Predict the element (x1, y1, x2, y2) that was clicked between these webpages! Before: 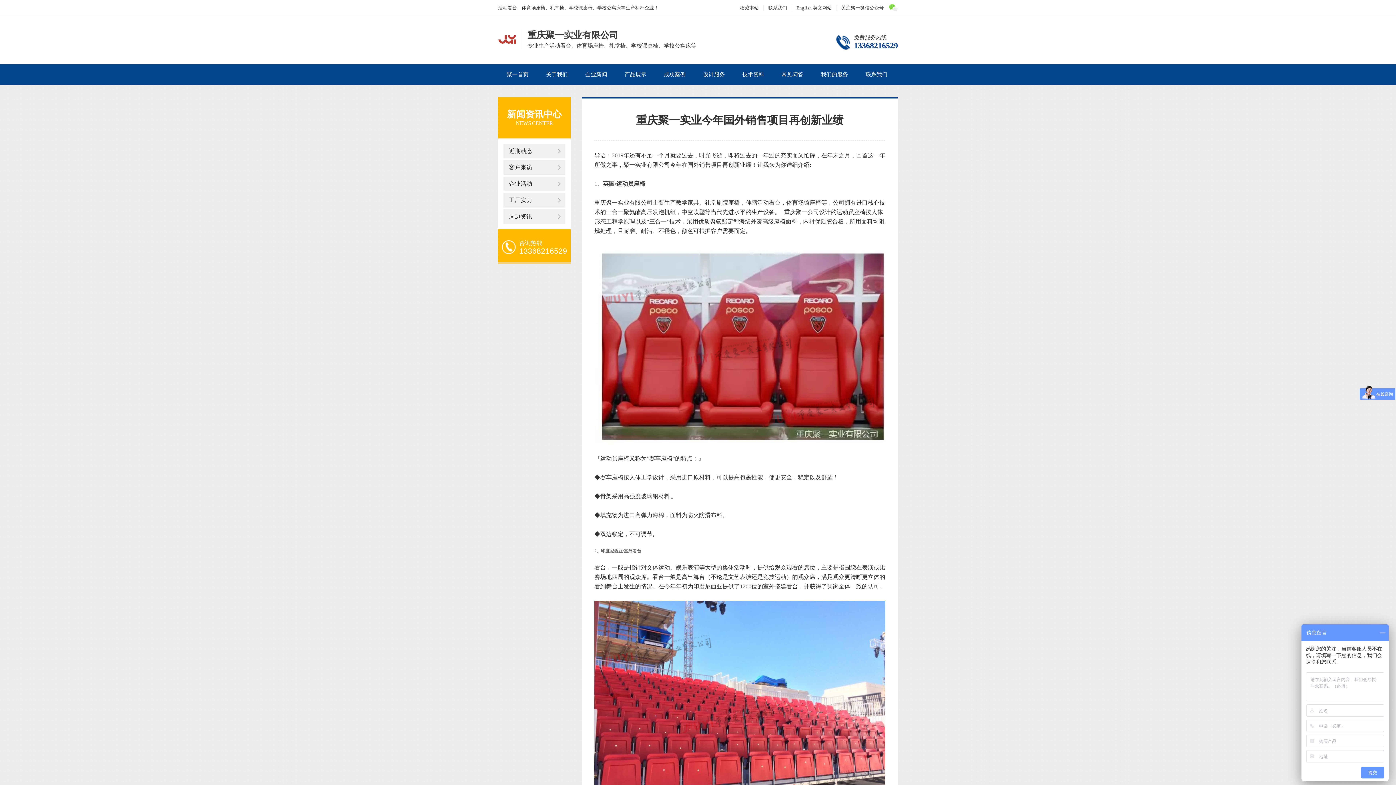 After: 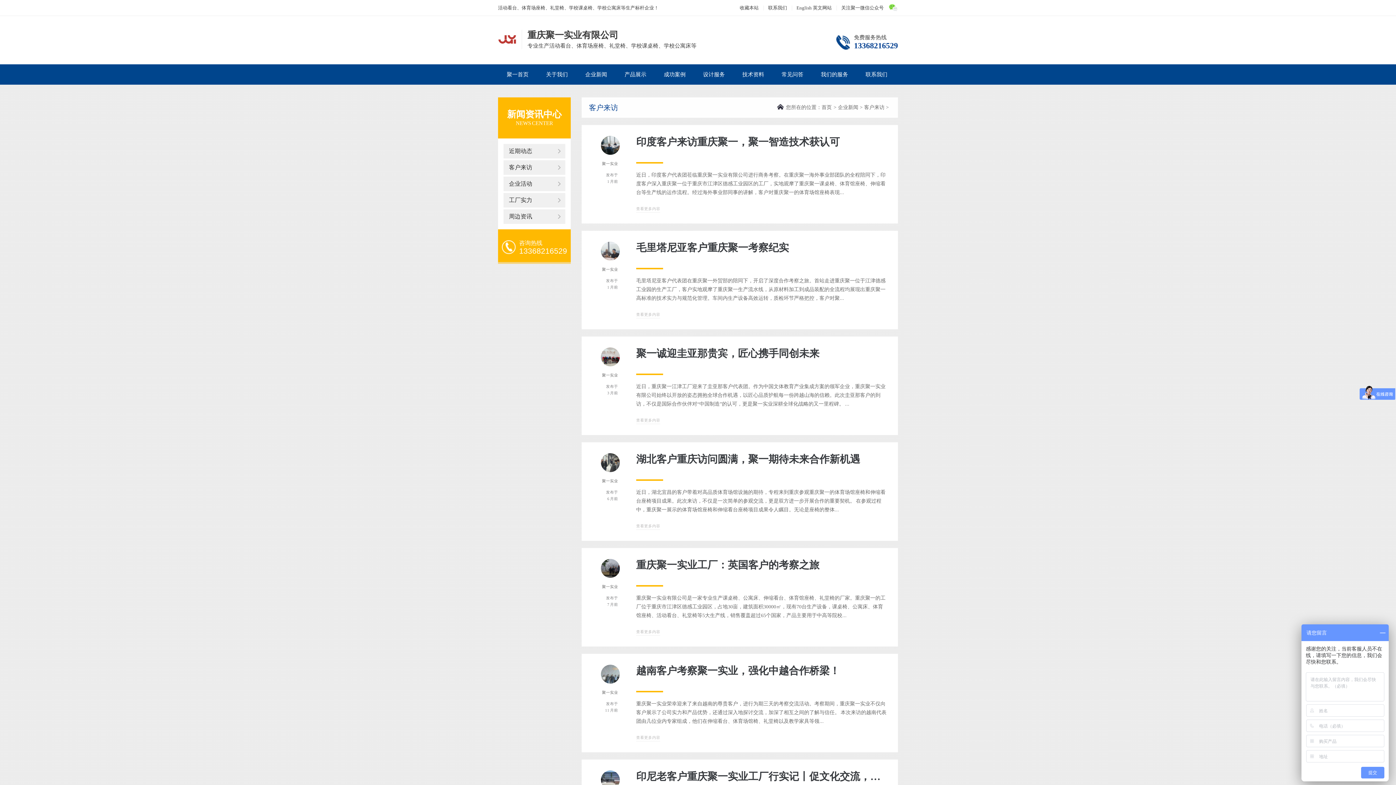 Action: bbox: (503, 160, 565, 174) label: 客户来访